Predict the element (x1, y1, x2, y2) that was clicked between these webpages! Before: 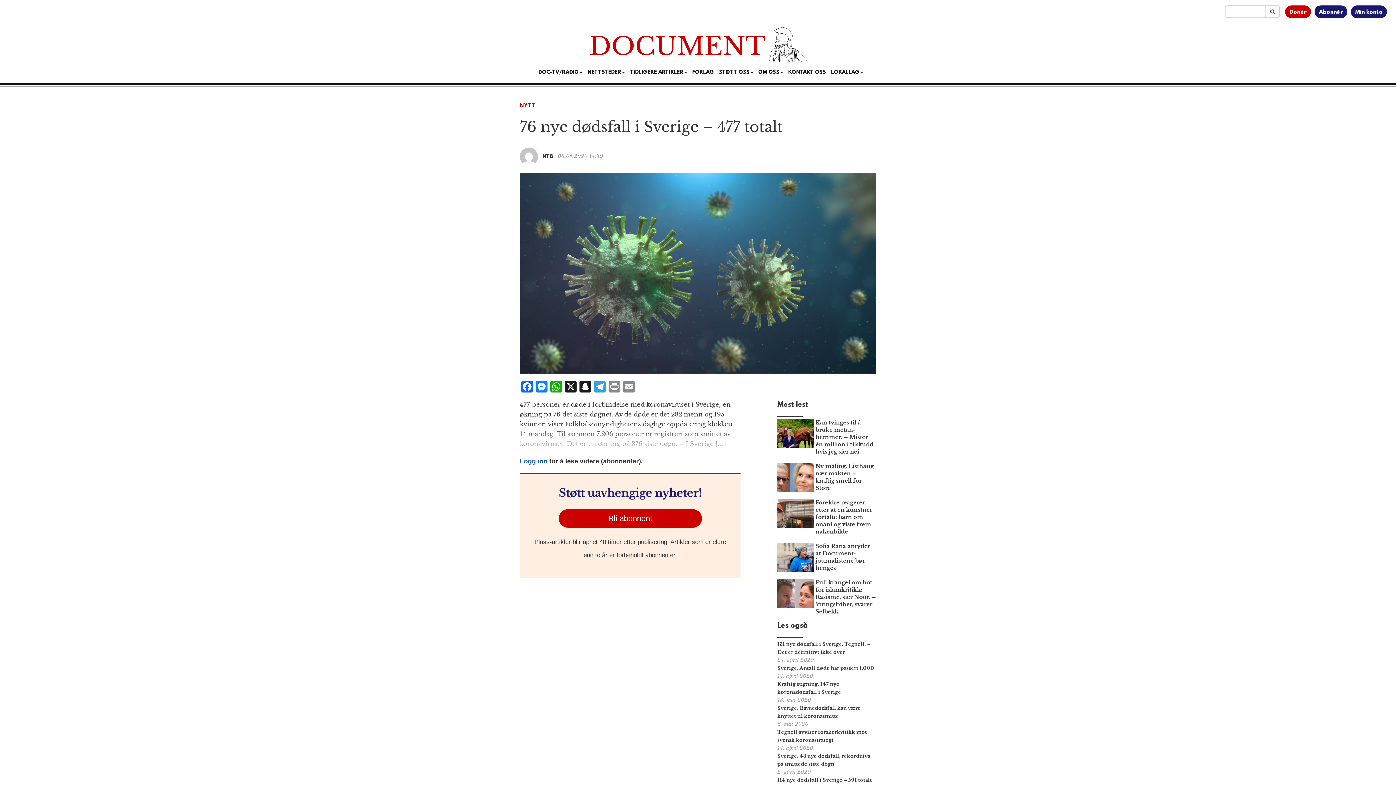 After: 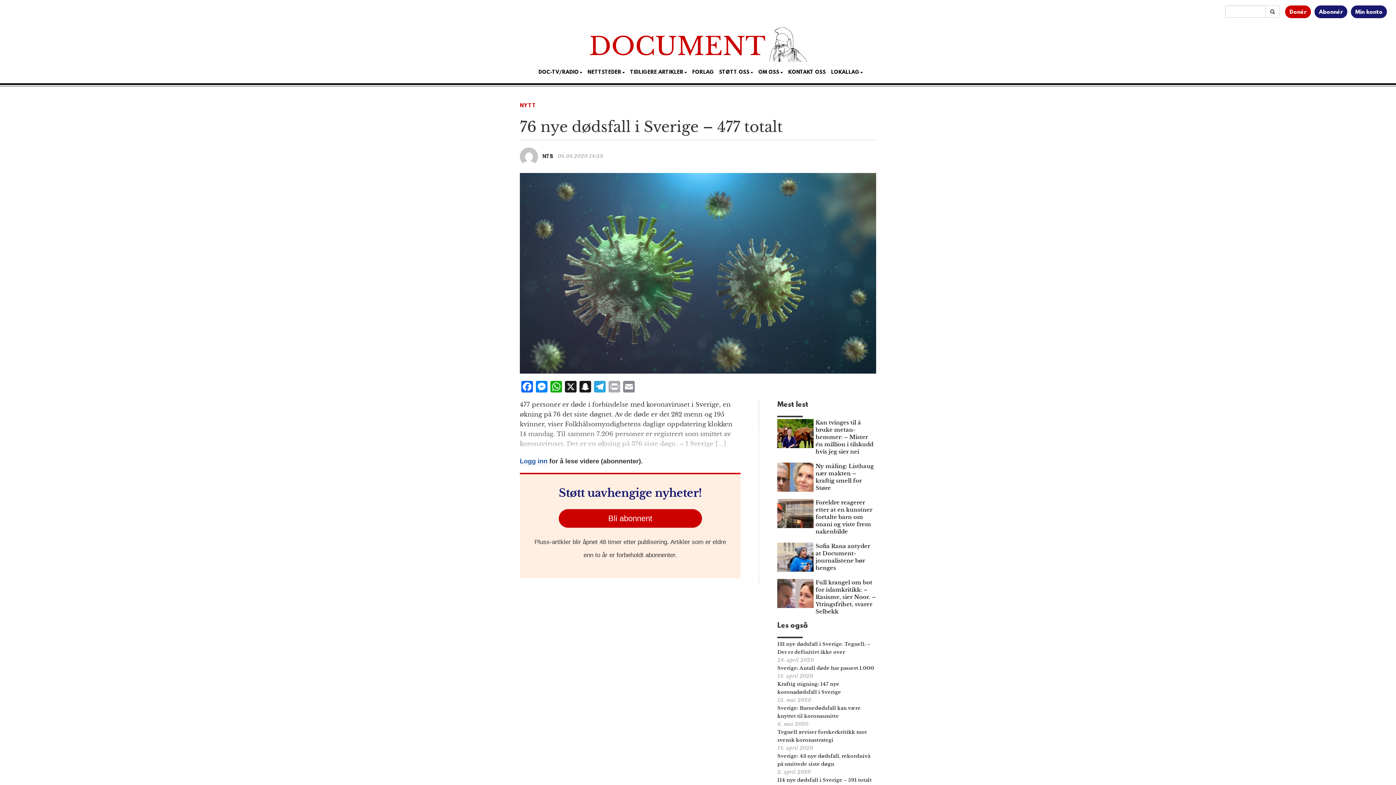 Action: bbox: (607, 380, 621, 394) label: Print